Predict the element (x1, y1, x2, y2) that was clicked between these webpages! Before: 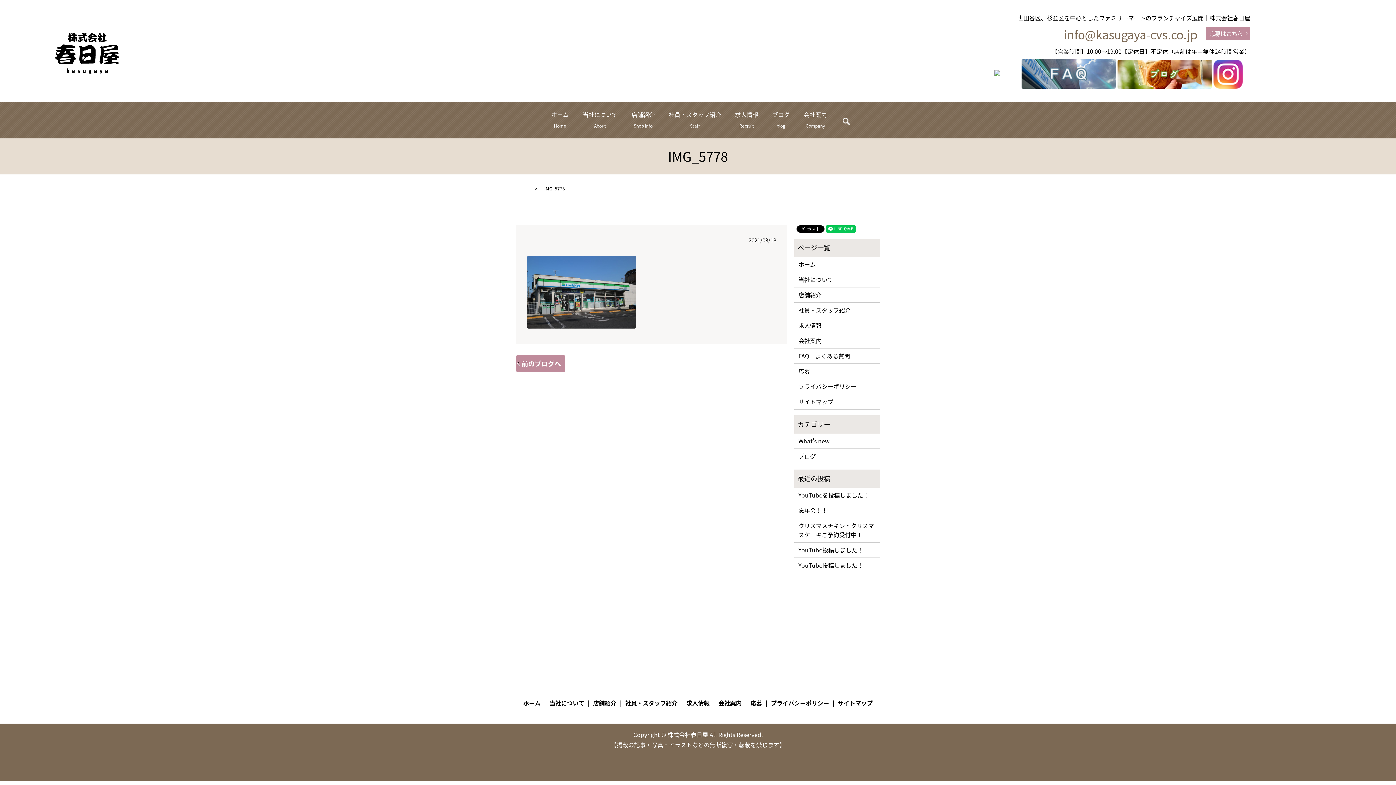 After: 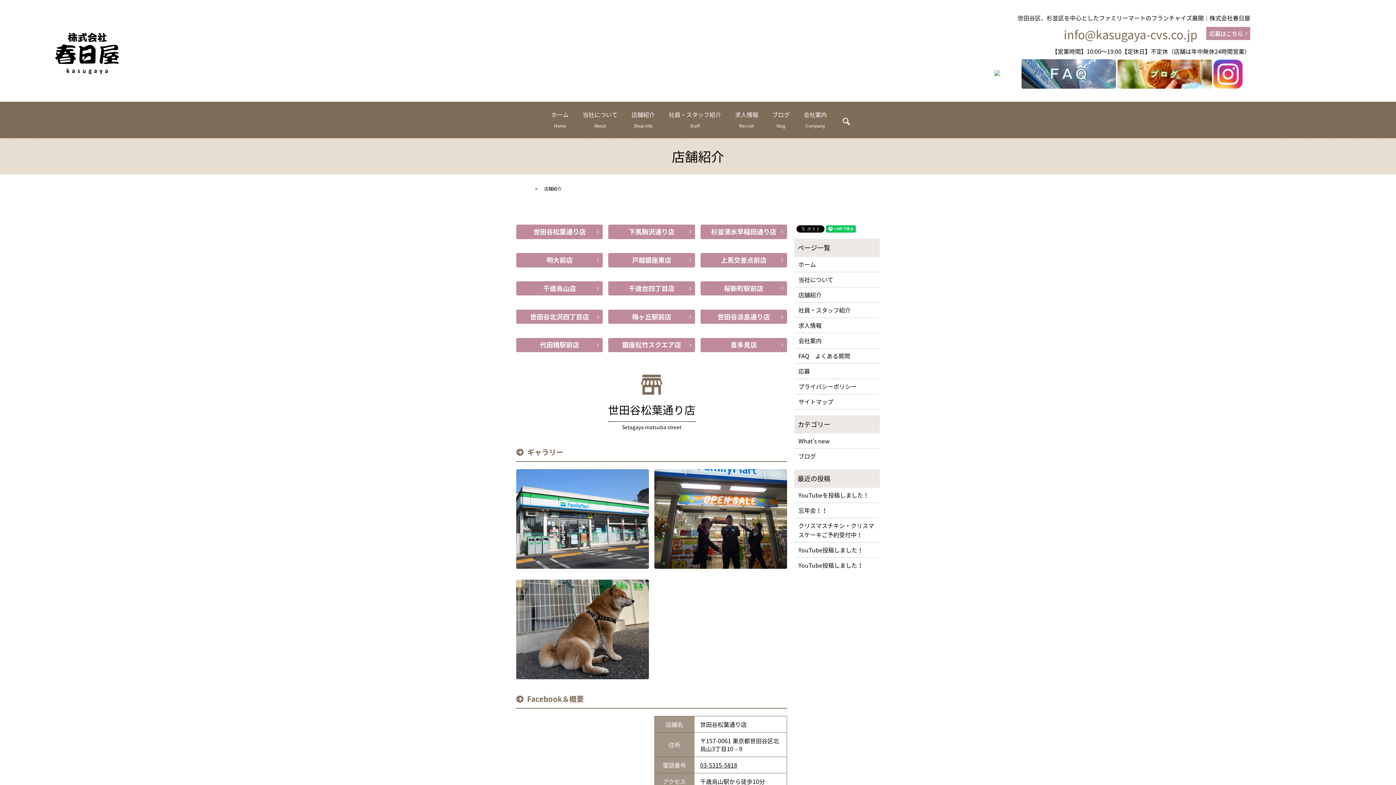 Action: label: 店舗紹介 bbox: (798, 290, 875, 299)